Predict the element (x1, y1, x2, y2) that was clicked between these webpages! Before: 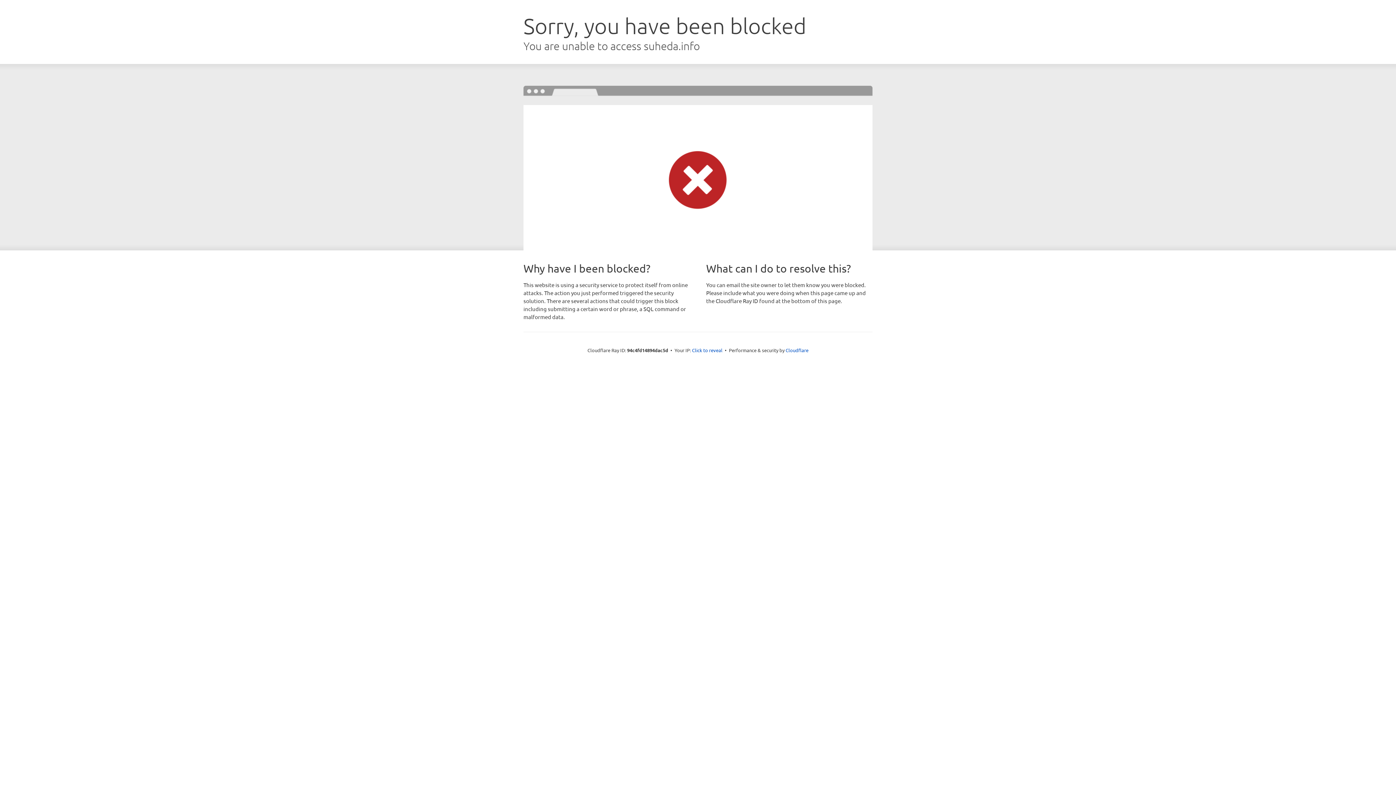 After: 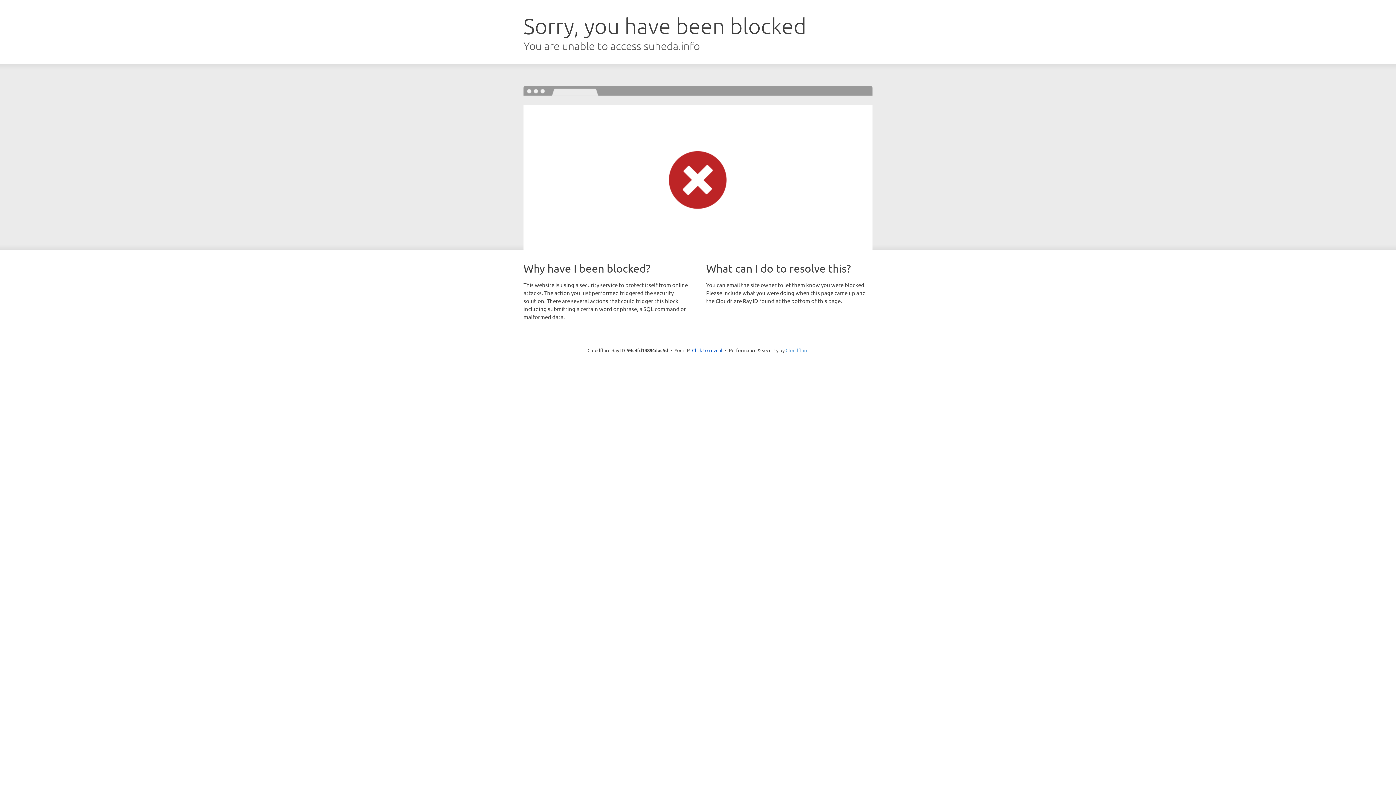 Action: label: Cloudflare bbox: (785, 347, 808, 353)